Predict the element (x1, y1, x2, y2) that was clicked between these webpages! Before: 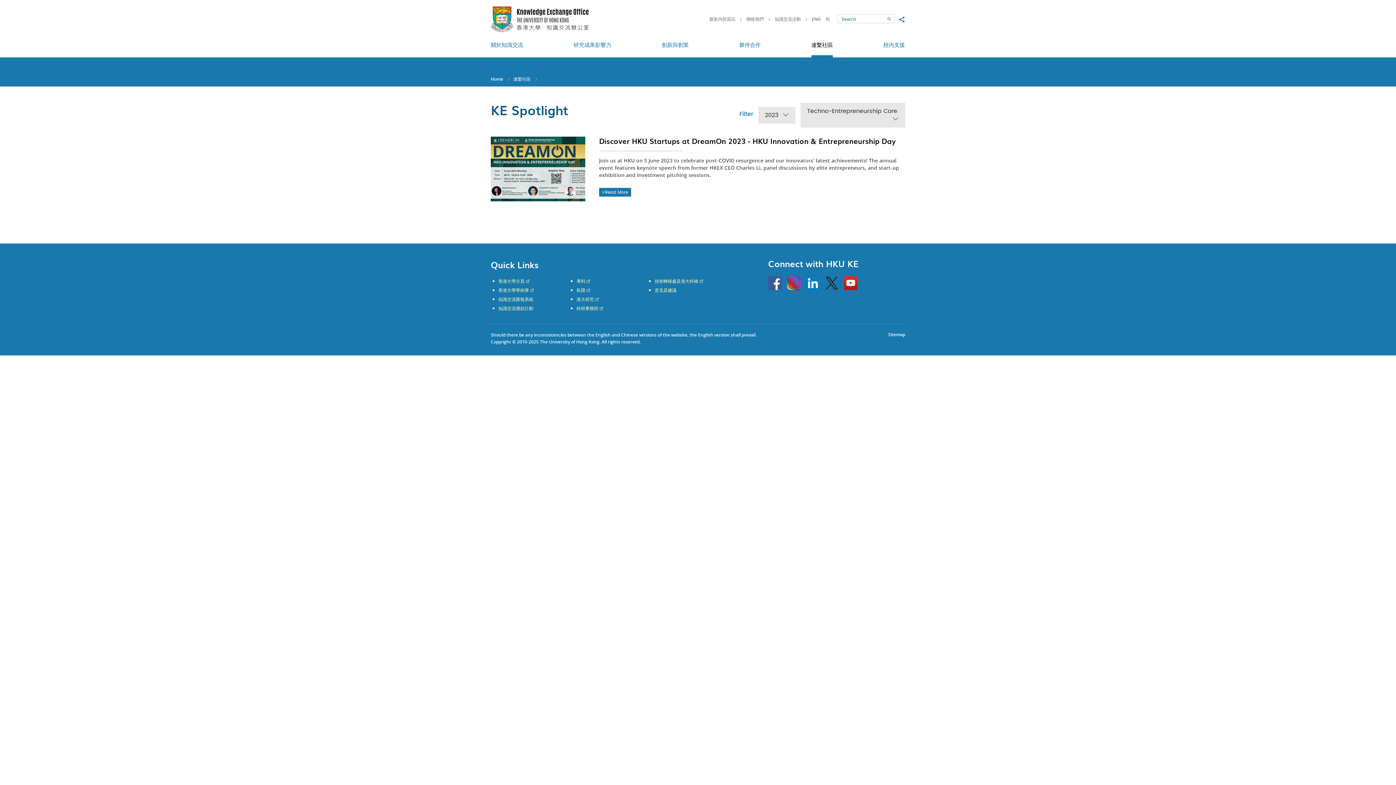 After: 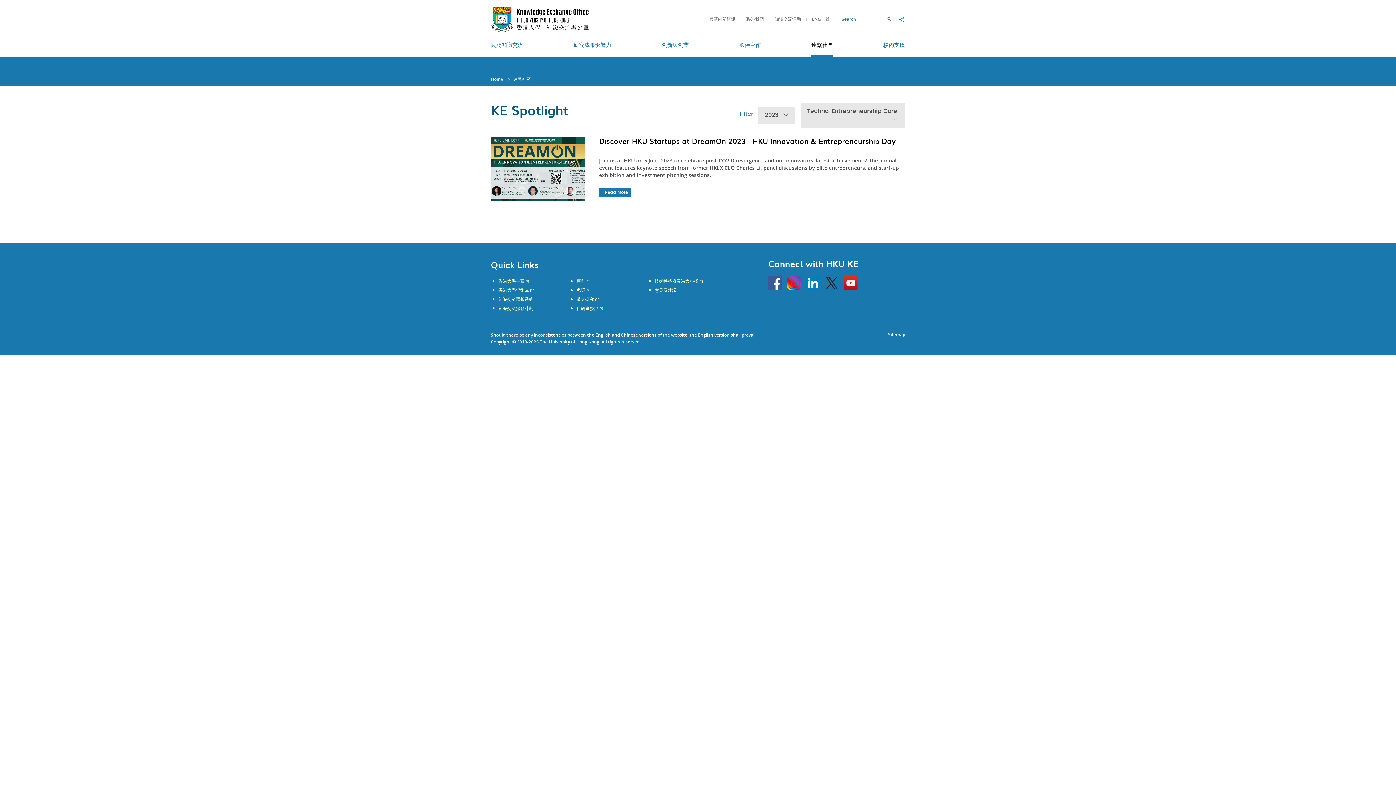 Action: bbox: (490, 6, 513, 32)